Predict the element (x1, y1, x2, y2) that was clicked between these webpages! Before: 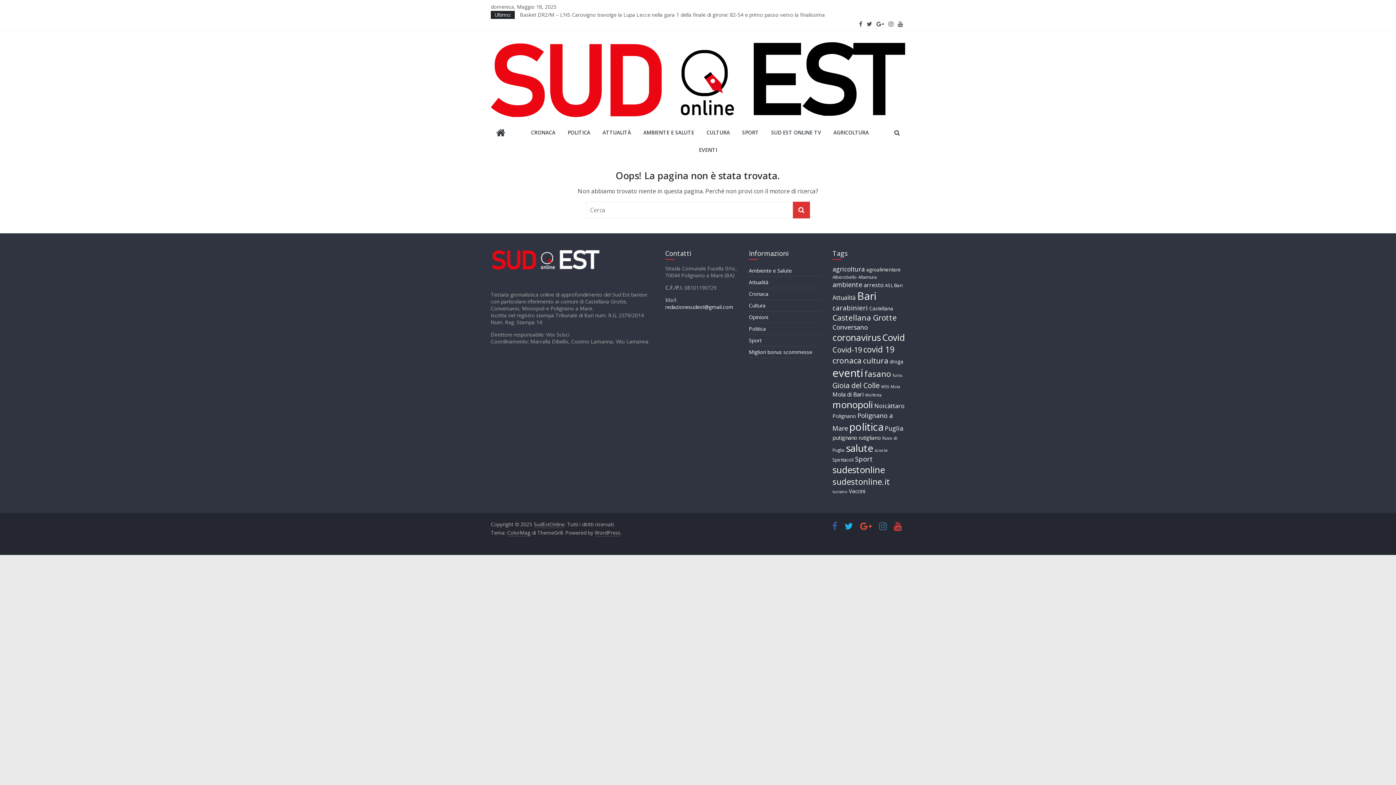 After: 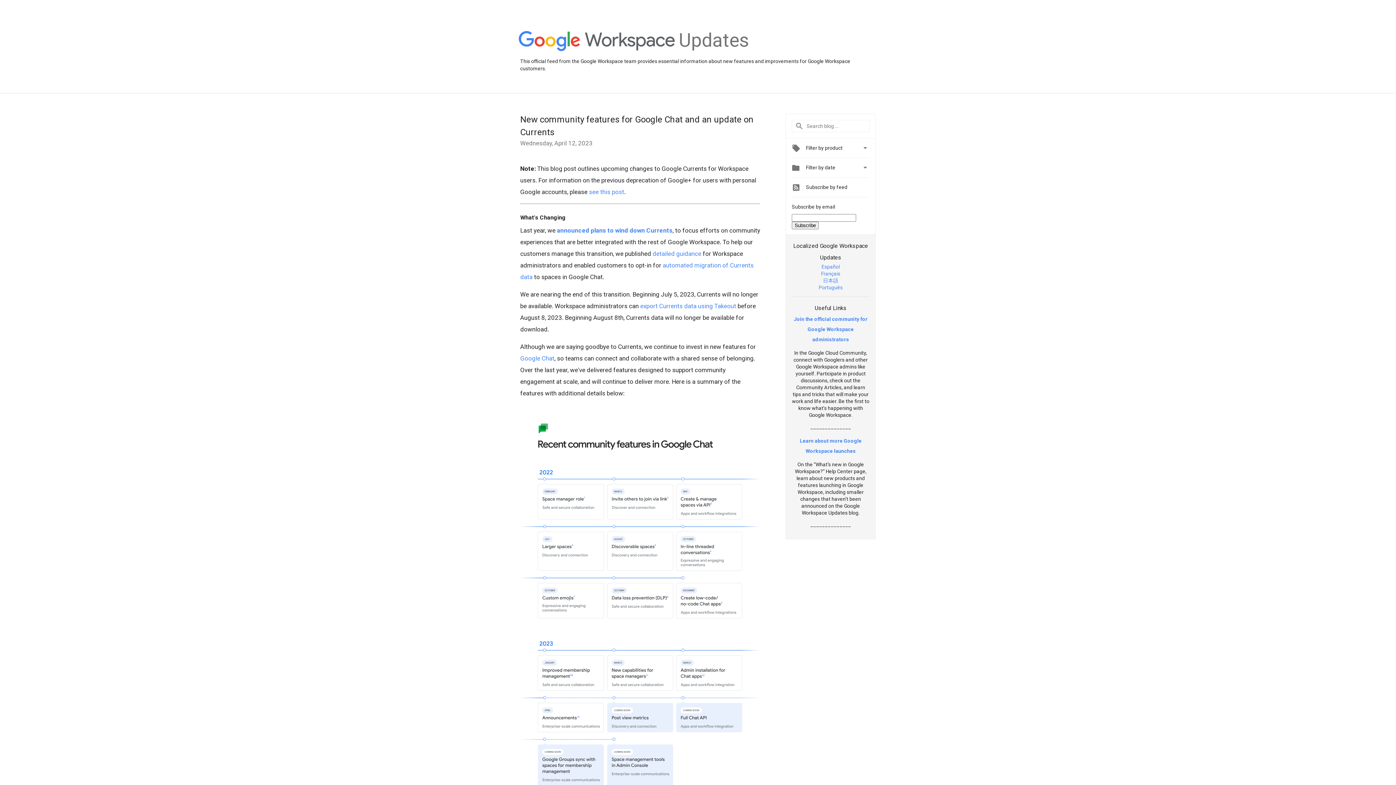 Action: bbox: (856, 524, 875, 531)